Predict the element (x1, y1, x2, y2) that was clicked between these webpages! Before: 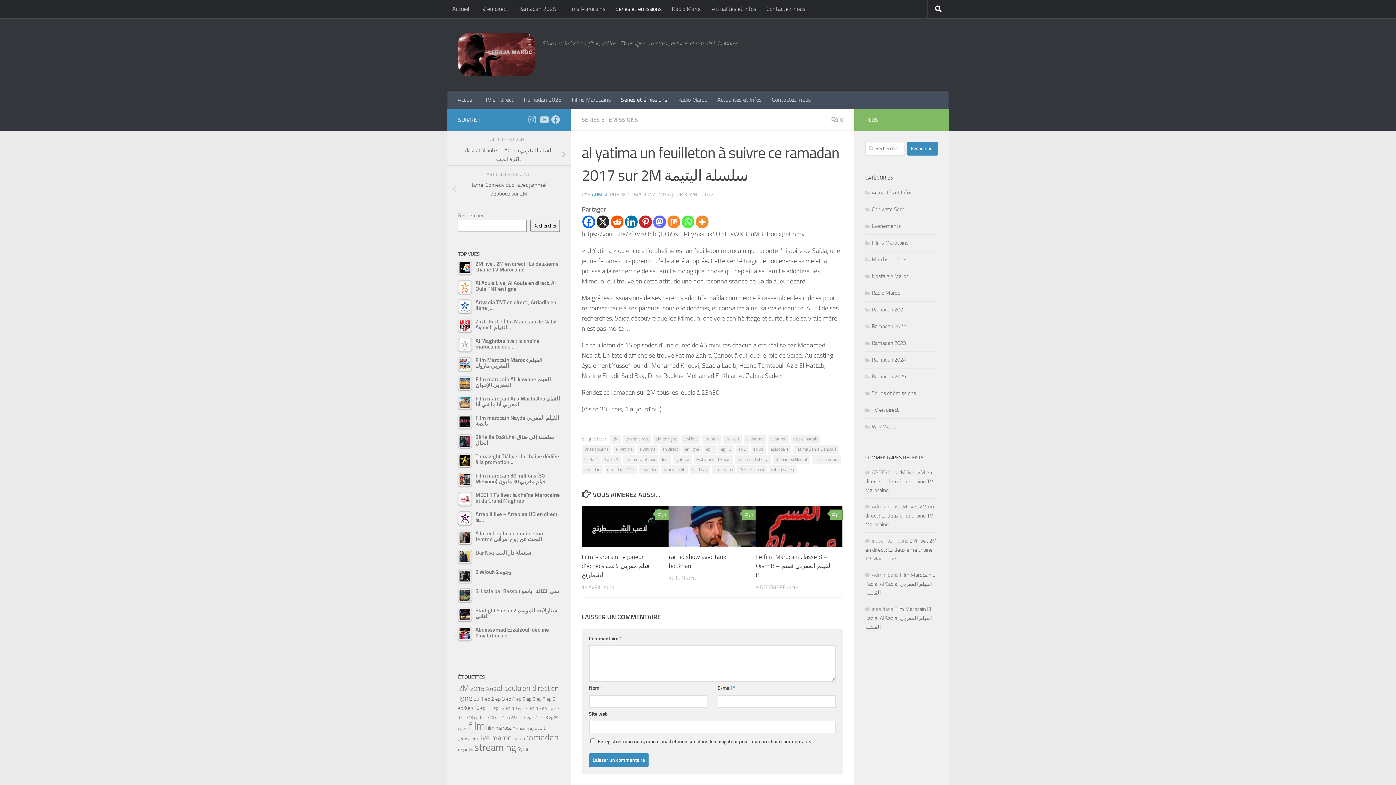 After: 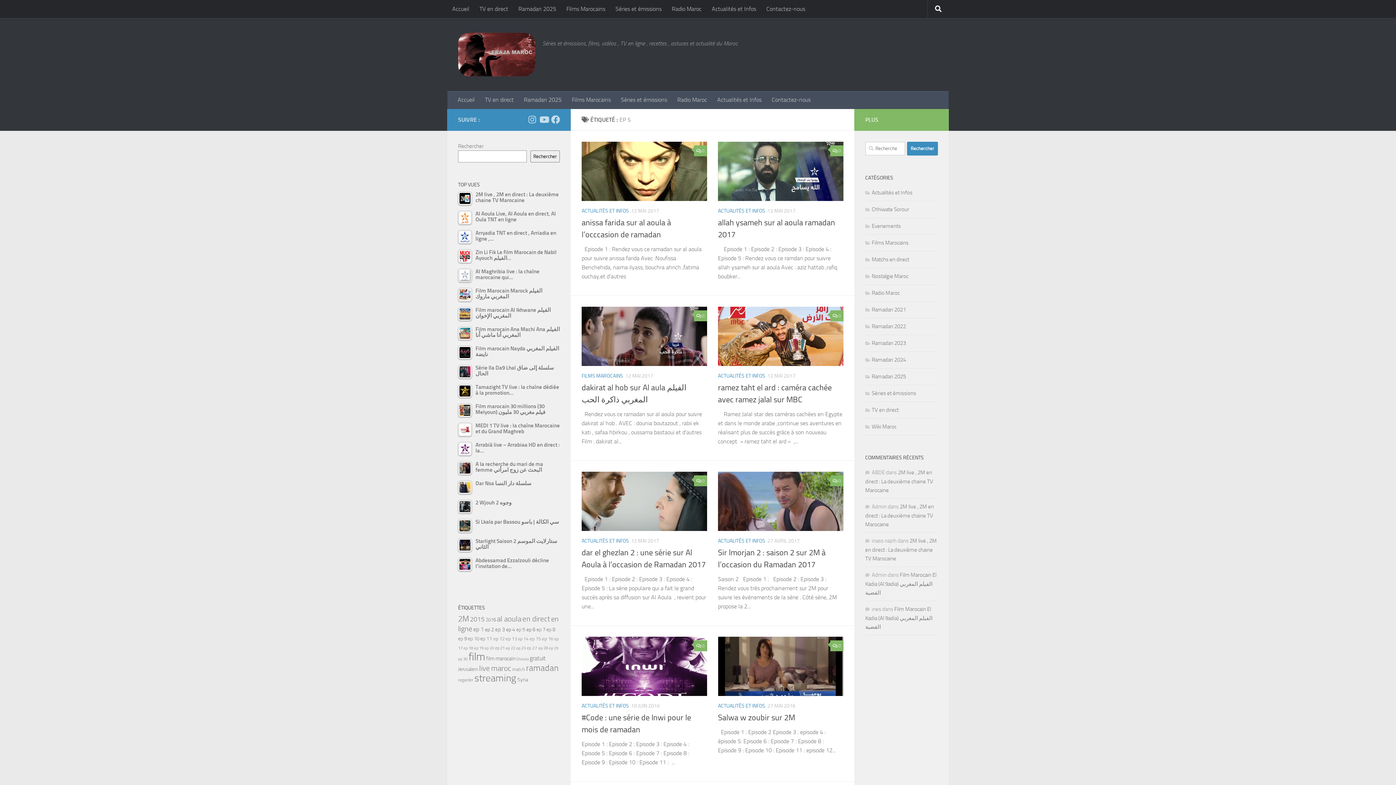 Action: bbox: (516, 696, 525, 702) label: ep 5 (59 éléments)